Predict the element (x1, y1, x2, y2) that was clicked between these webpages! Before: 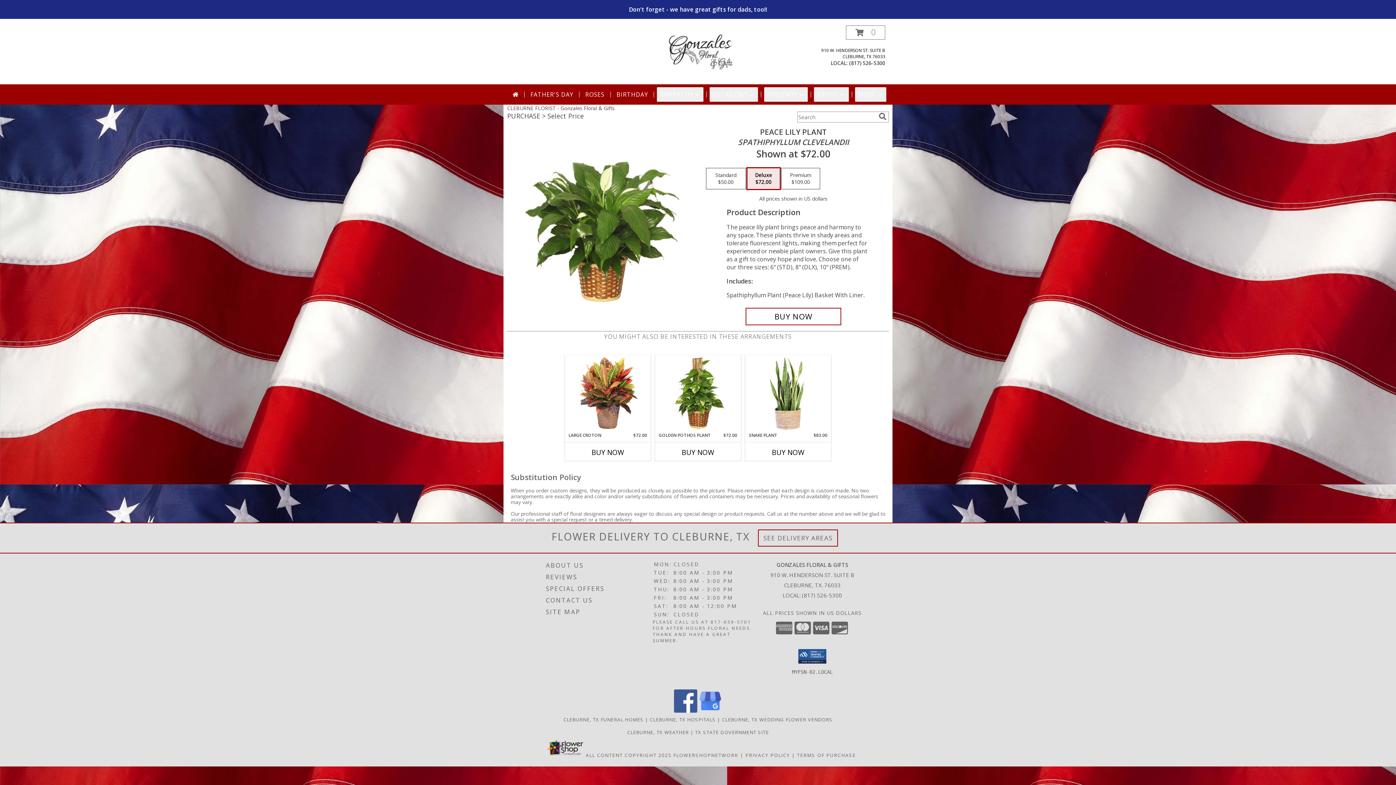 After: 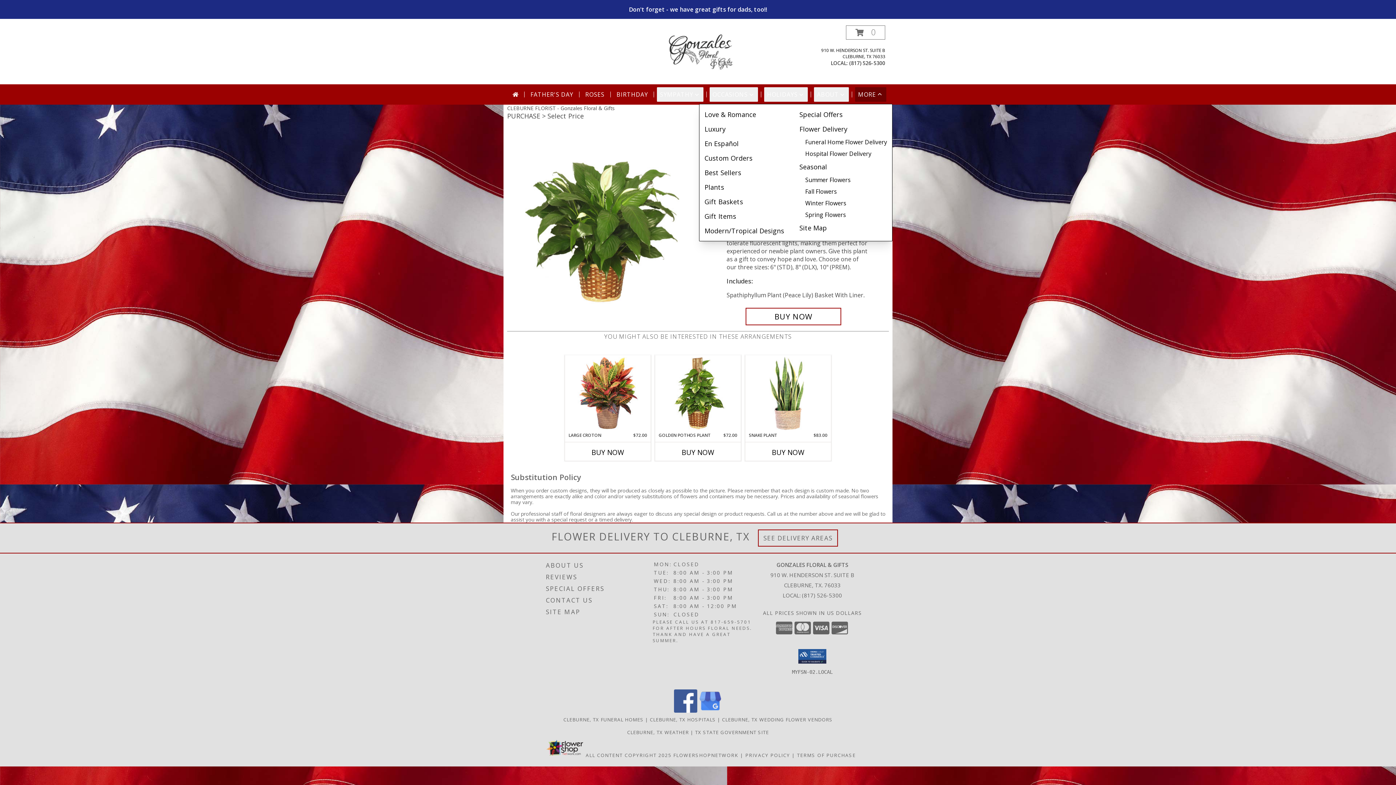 Action: label: MORE bbox: (855, 87, 886, 101)